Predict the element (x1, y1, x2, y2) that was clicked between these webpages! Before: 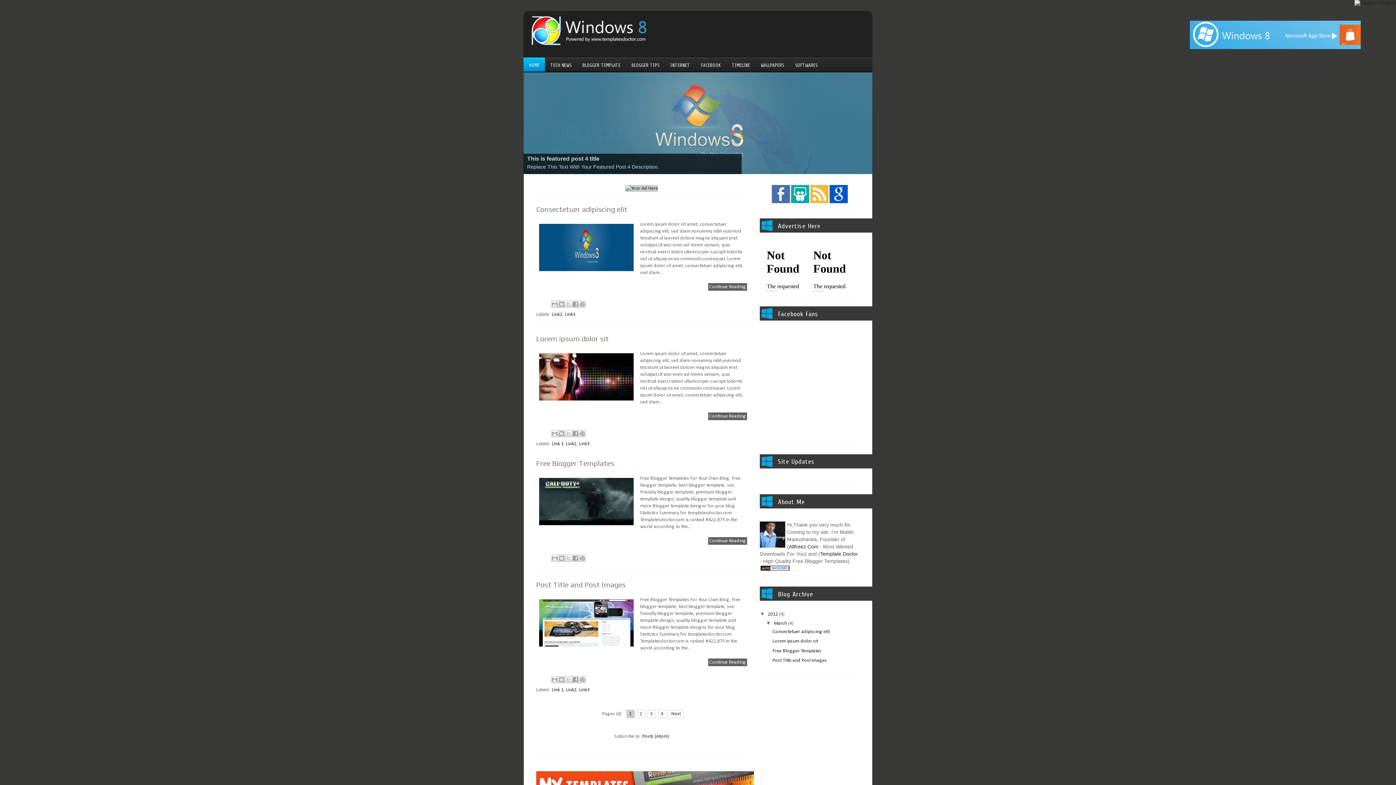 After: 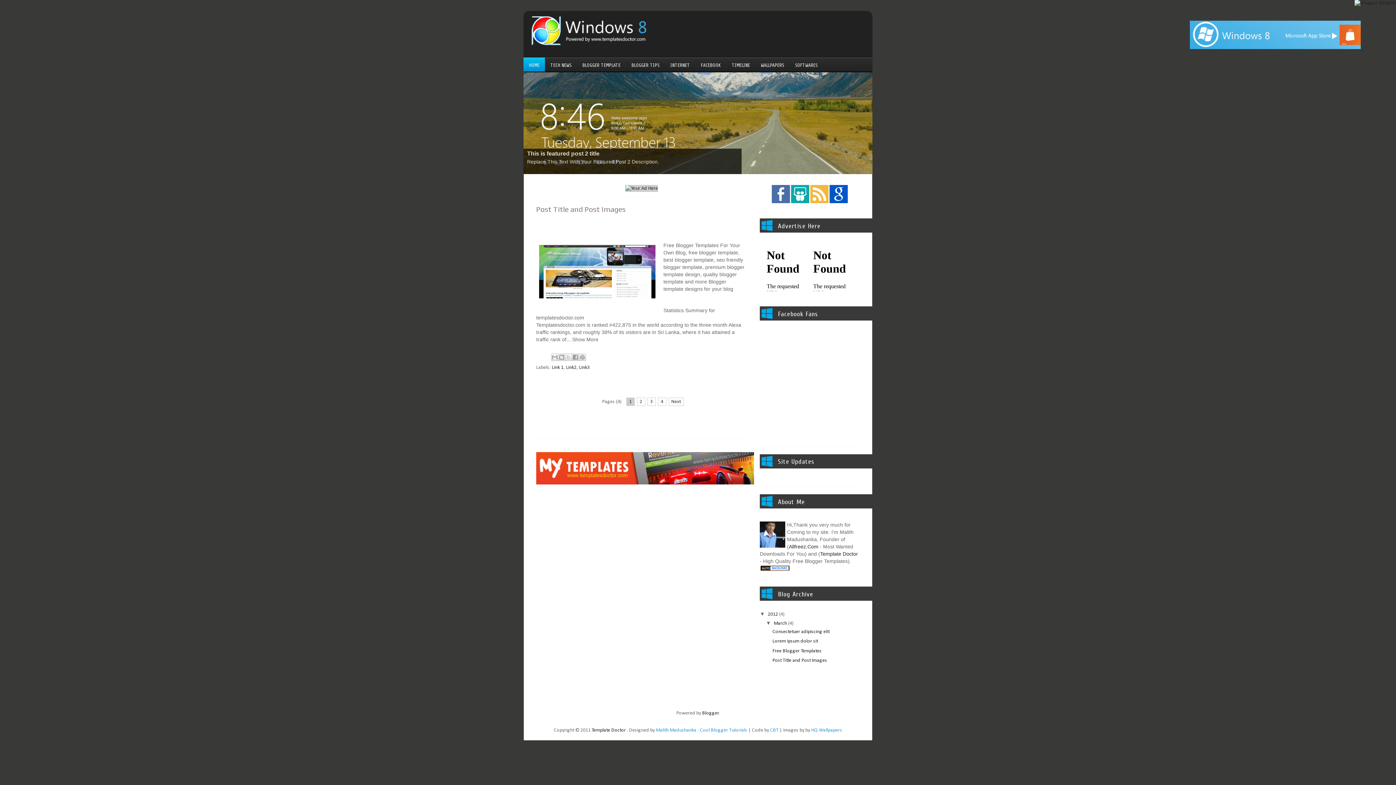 Action: bbox: (536, 580, 625, 589) label: Post Title and Post Images